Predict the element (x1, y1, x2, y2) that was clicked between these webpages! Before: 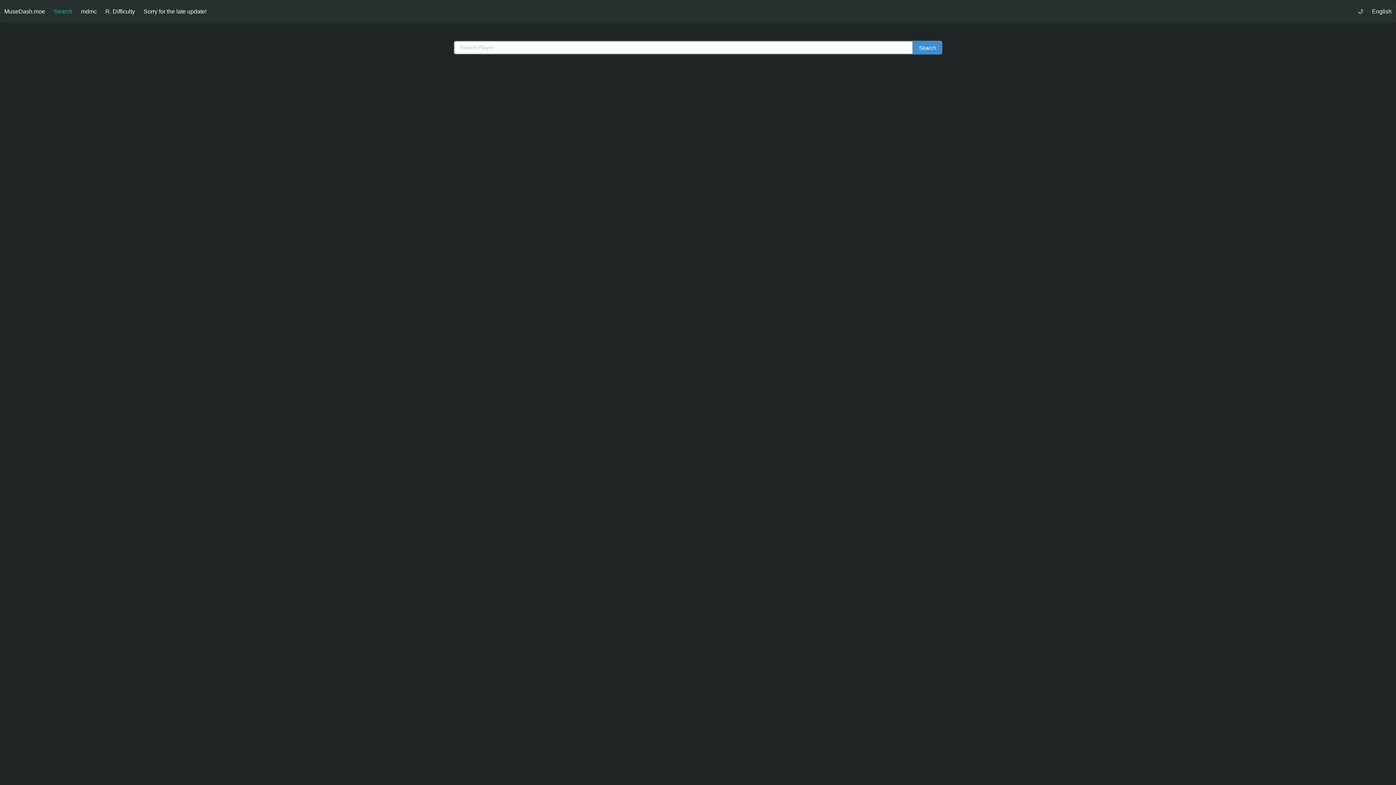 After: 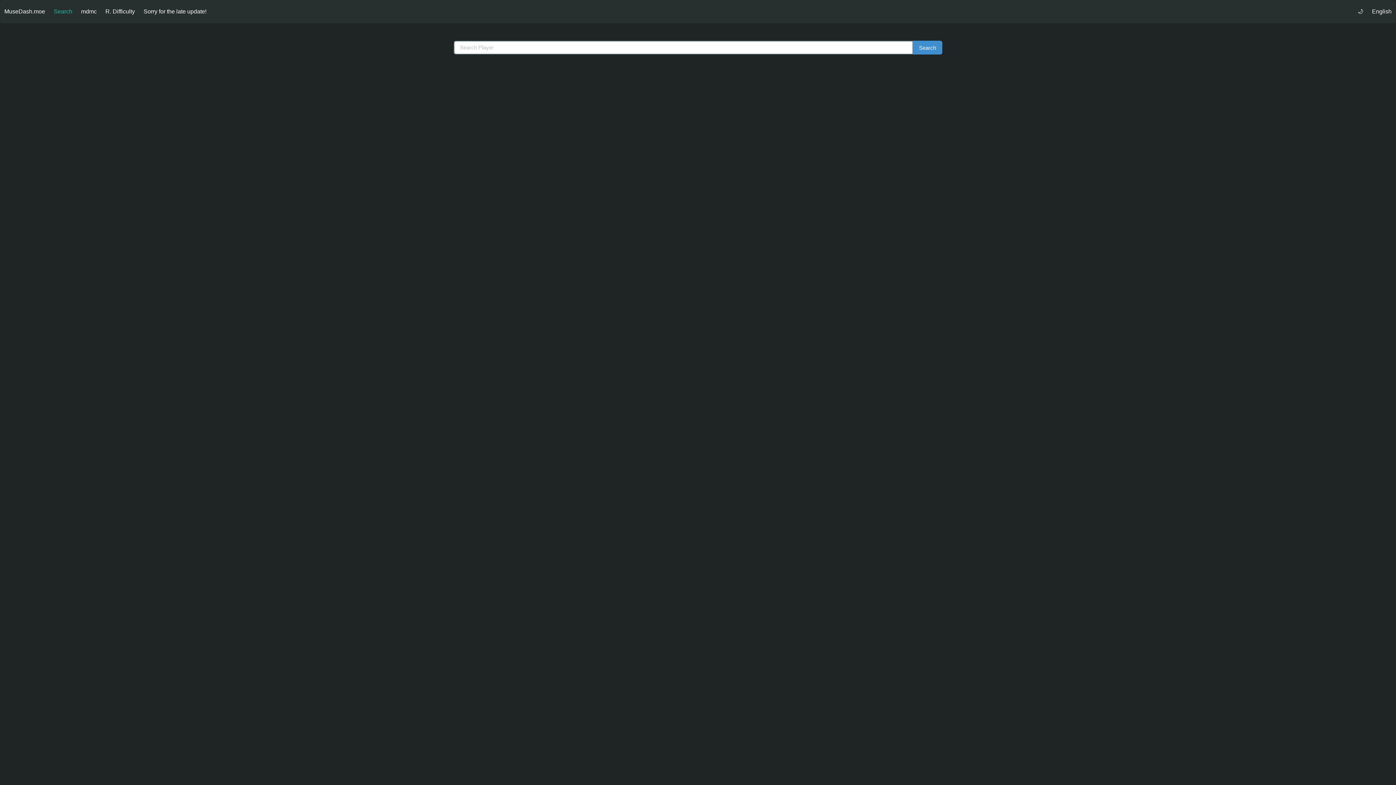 Action: bbox: (49, 0, 76, 23) label: Search